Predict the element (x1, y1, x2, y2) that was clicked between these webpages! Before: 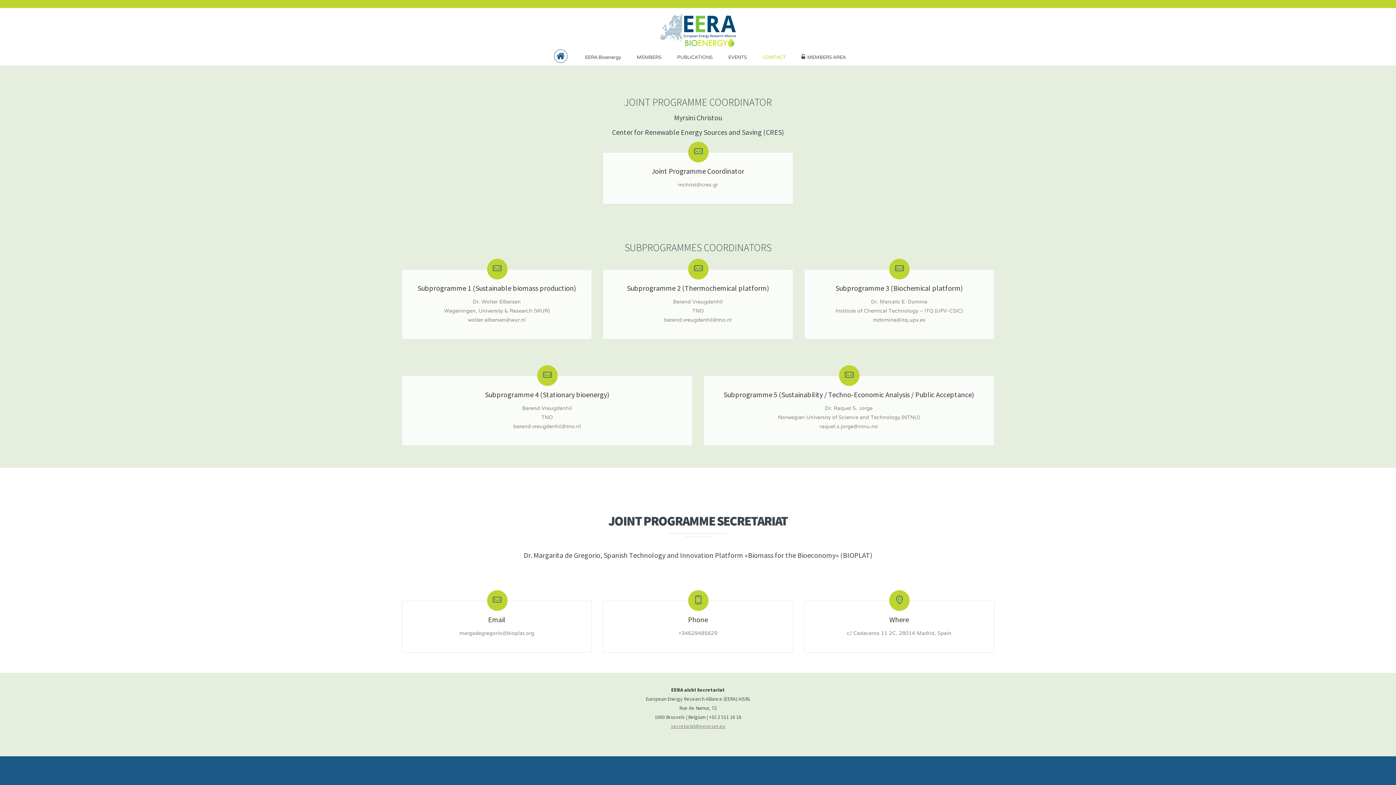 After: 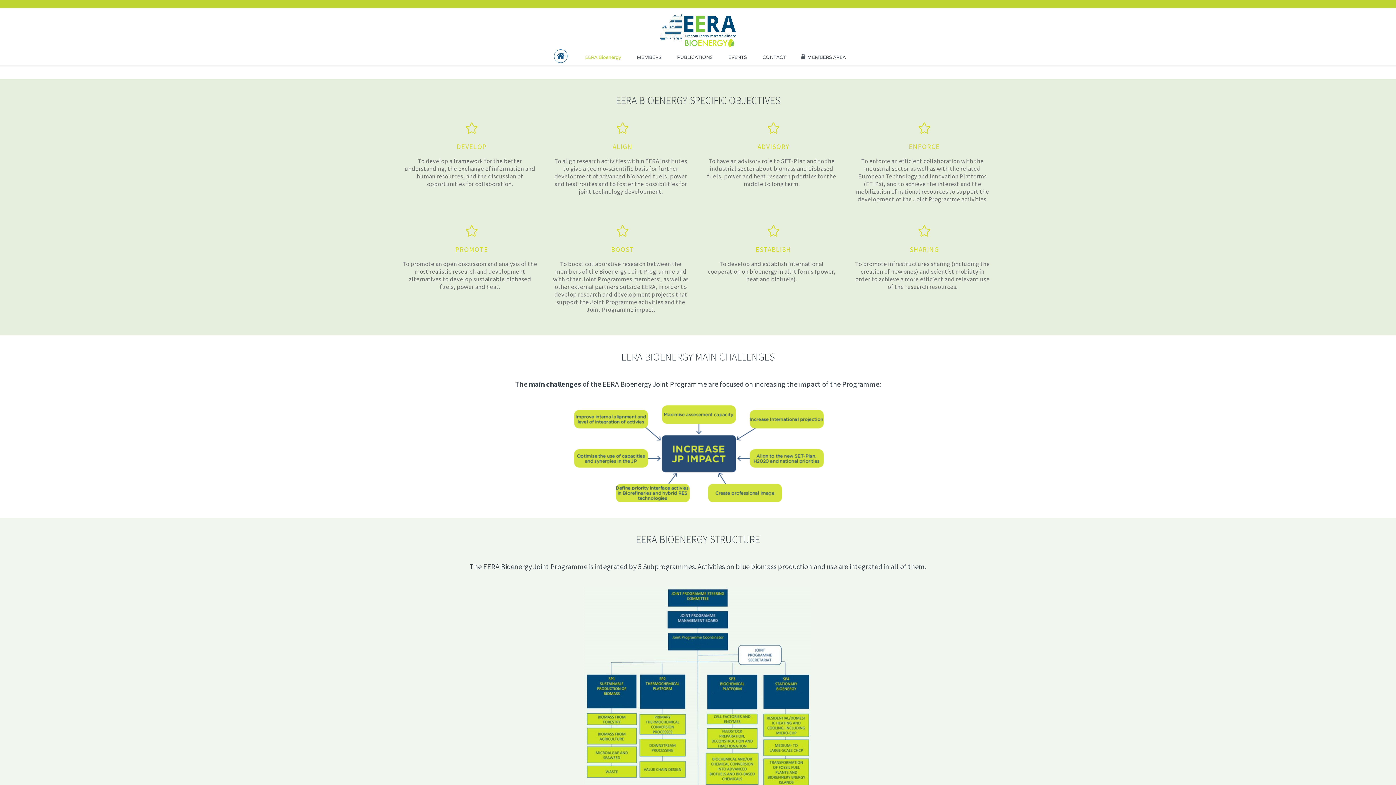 Action: bbox: (578, 48, 628, 64) label: EERA Bioenergy